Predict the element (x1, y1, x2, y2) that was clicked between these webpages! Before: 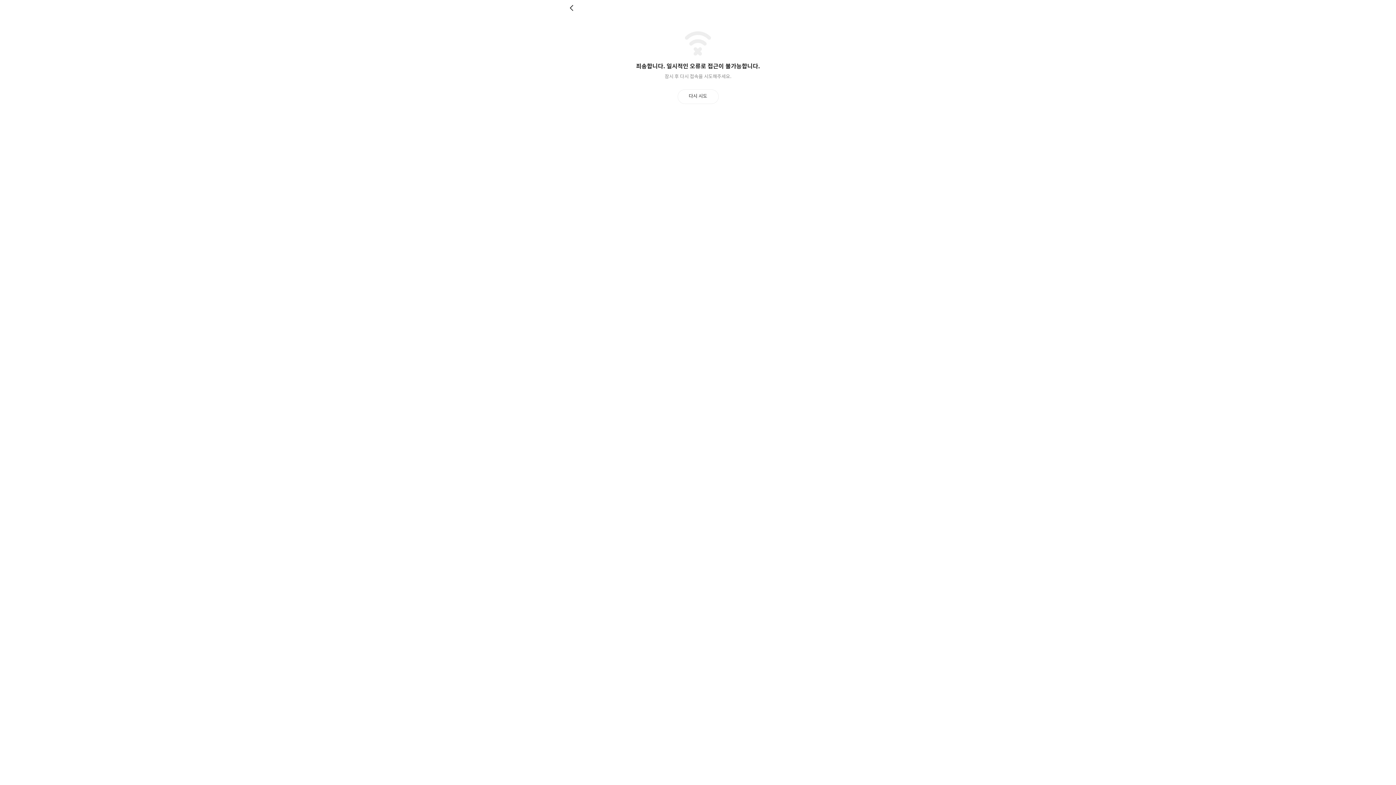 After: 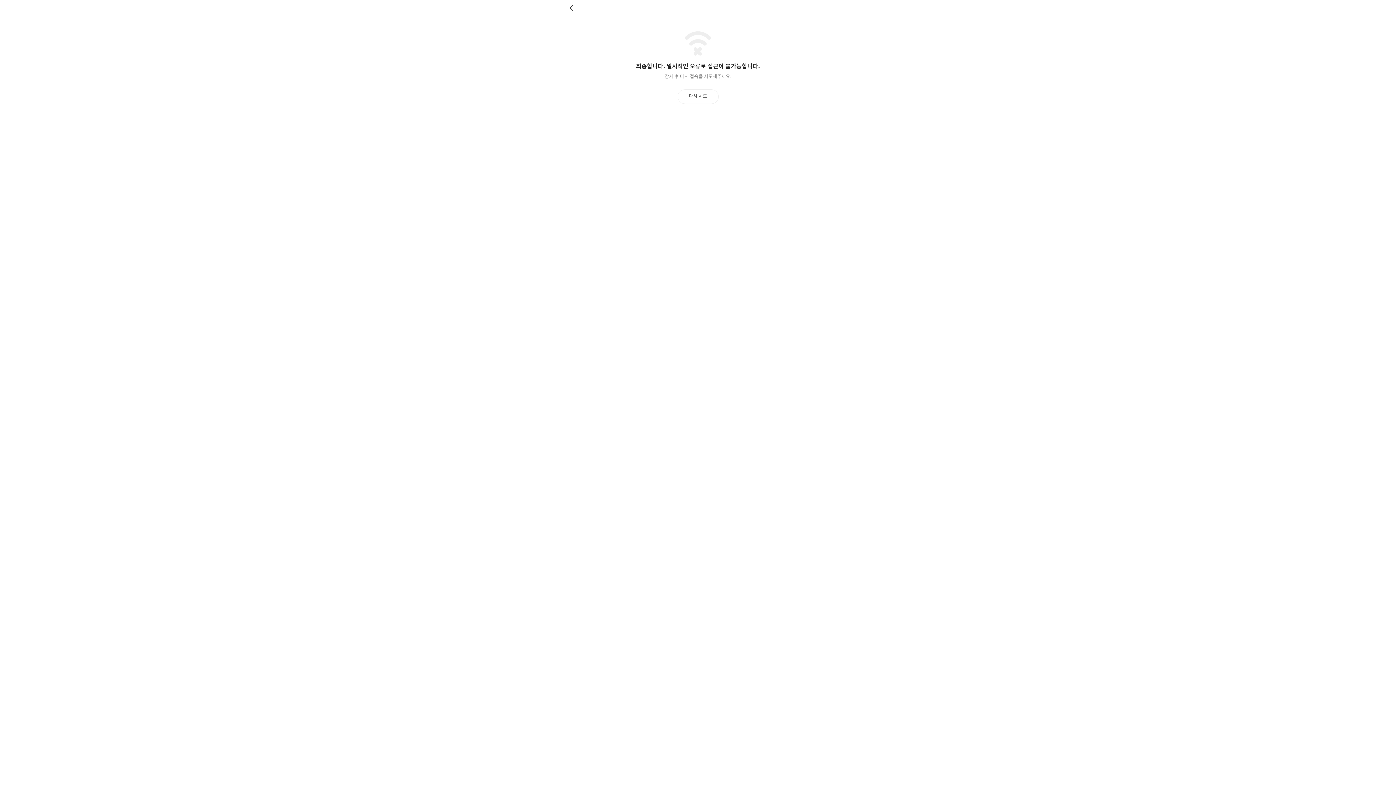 Action: bbox: (569, 4, 576, 11) label: 뒤로